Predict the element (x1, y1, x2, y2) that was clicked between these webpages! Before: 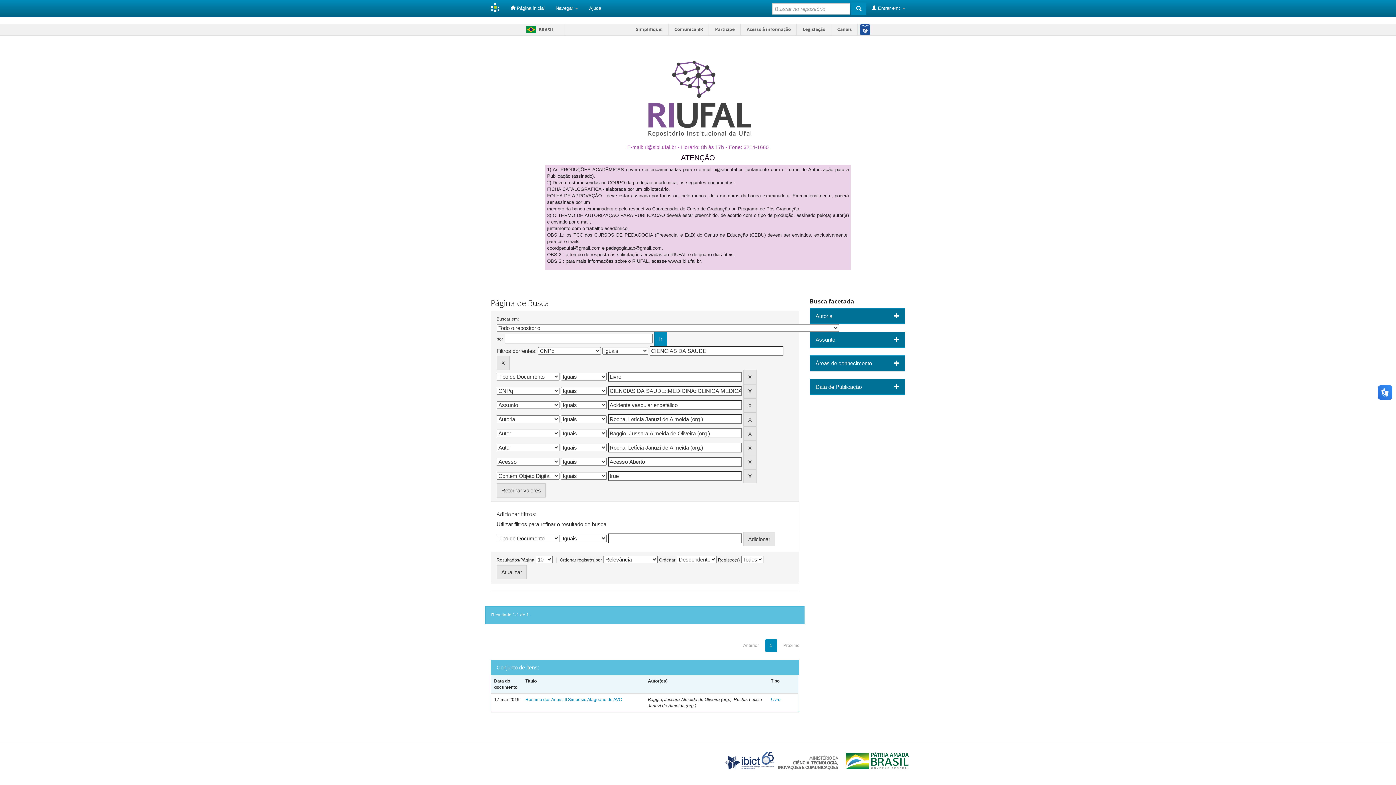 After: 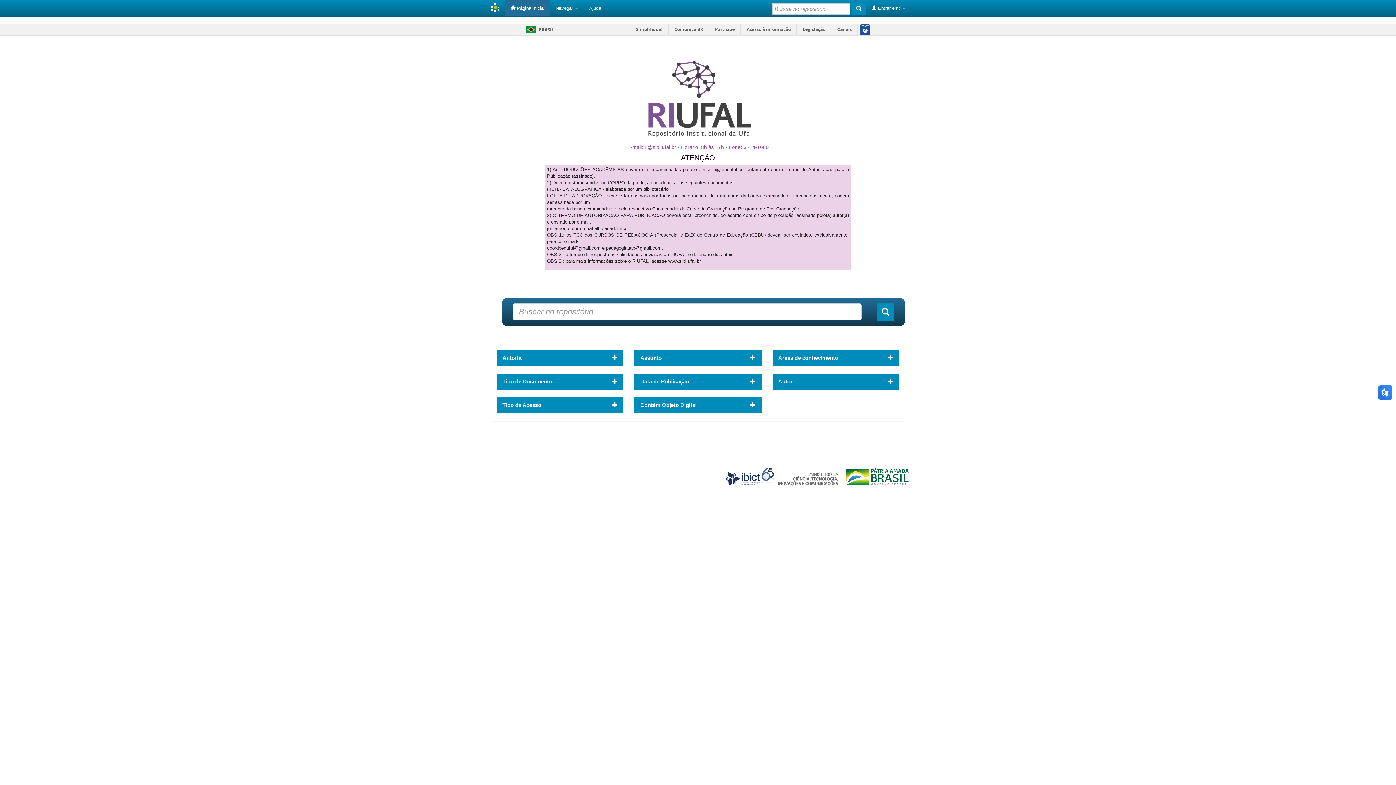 Action: bbox: (485, 0, 505, 16)